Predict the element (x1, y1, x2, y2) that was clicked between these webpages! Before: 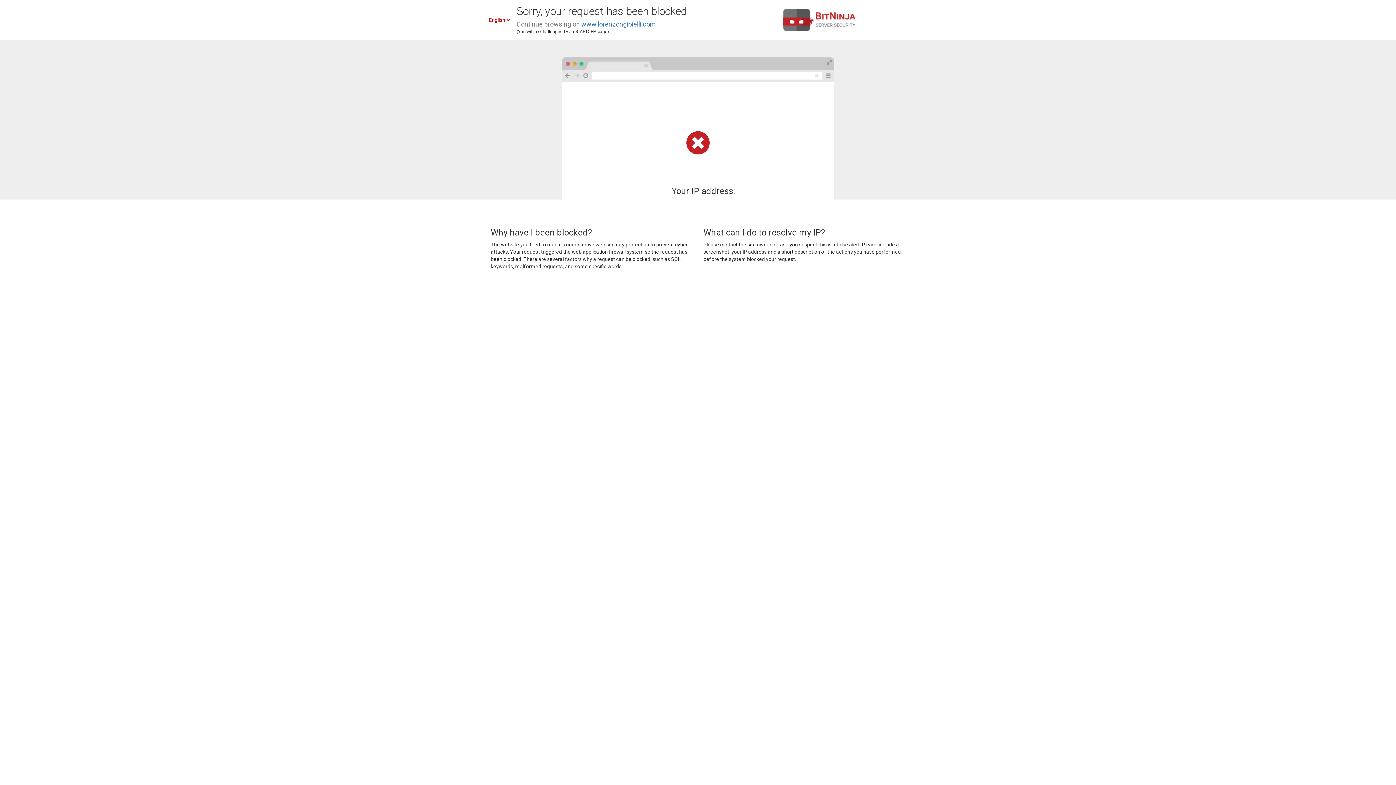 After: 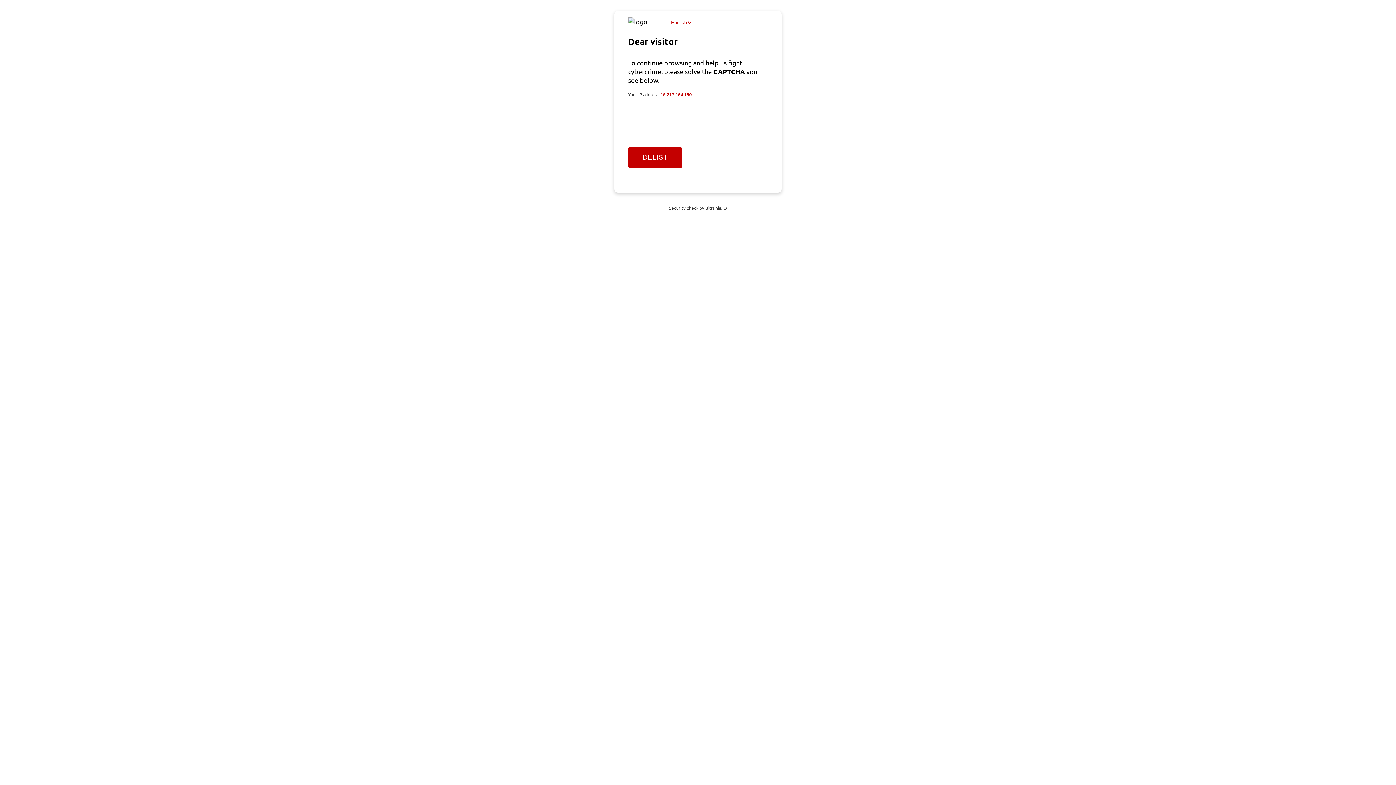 Action: bbox: (581, 20, 656, 28) label: www.lorenzongioielli.com